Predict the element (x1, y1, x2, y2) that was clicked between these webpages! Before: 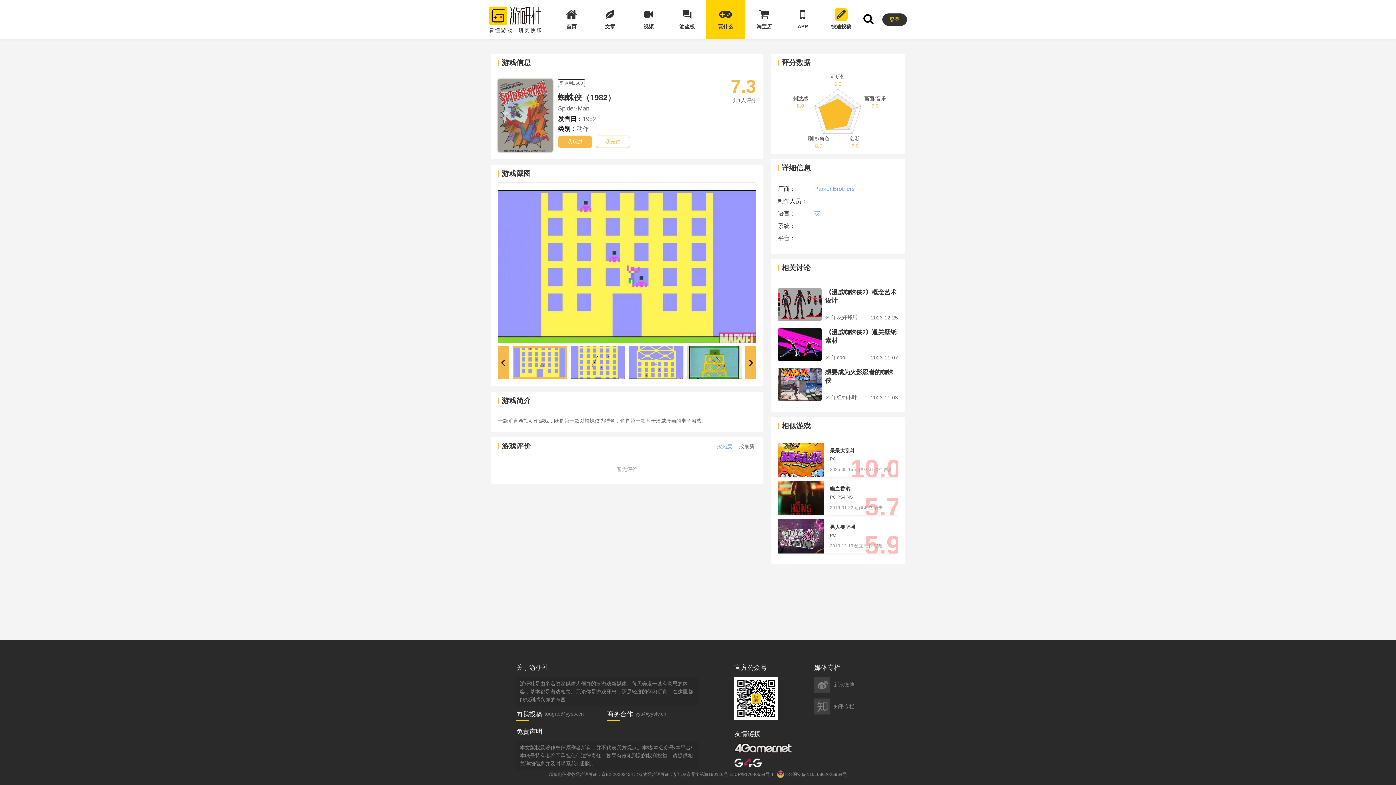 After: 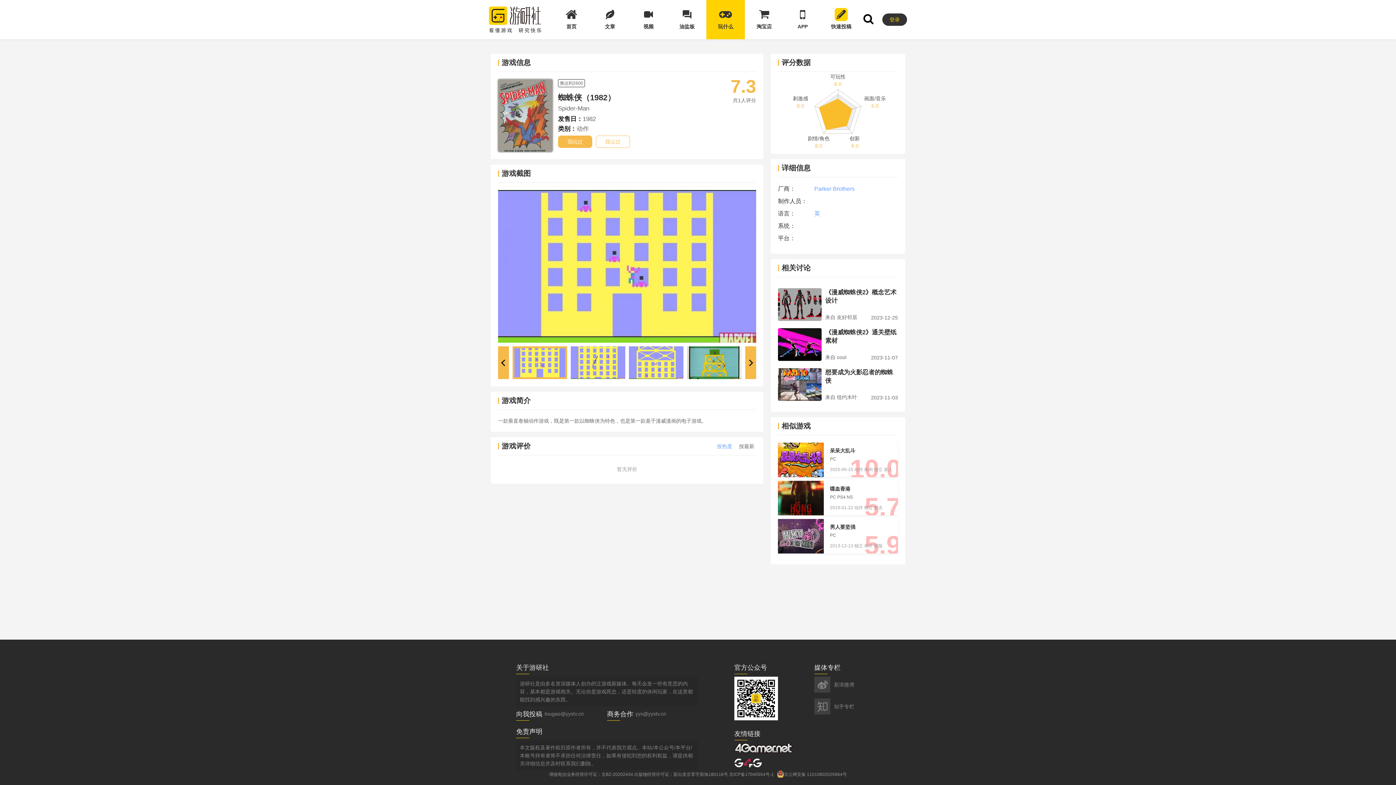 Action: bbox: (814, 677, 880, 693) label: 新浪微博